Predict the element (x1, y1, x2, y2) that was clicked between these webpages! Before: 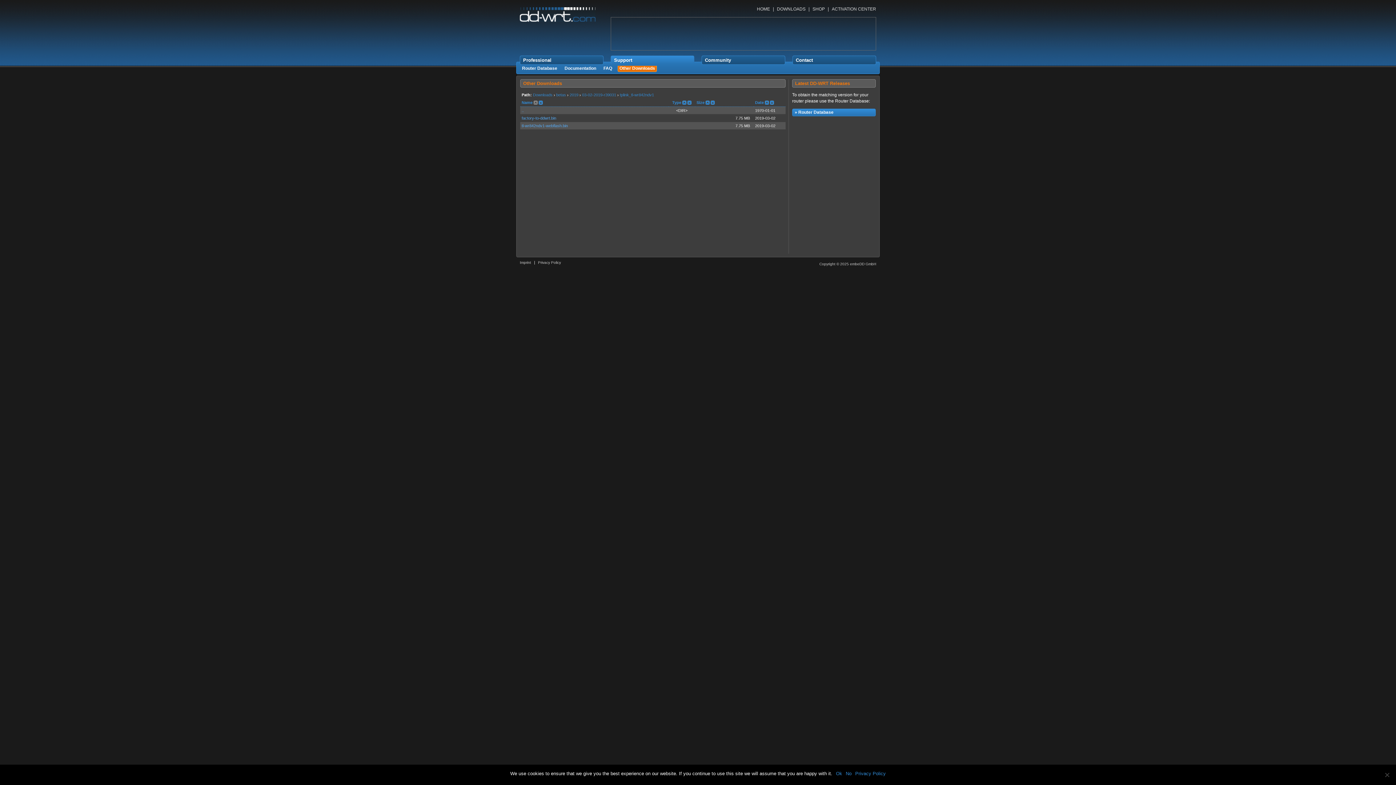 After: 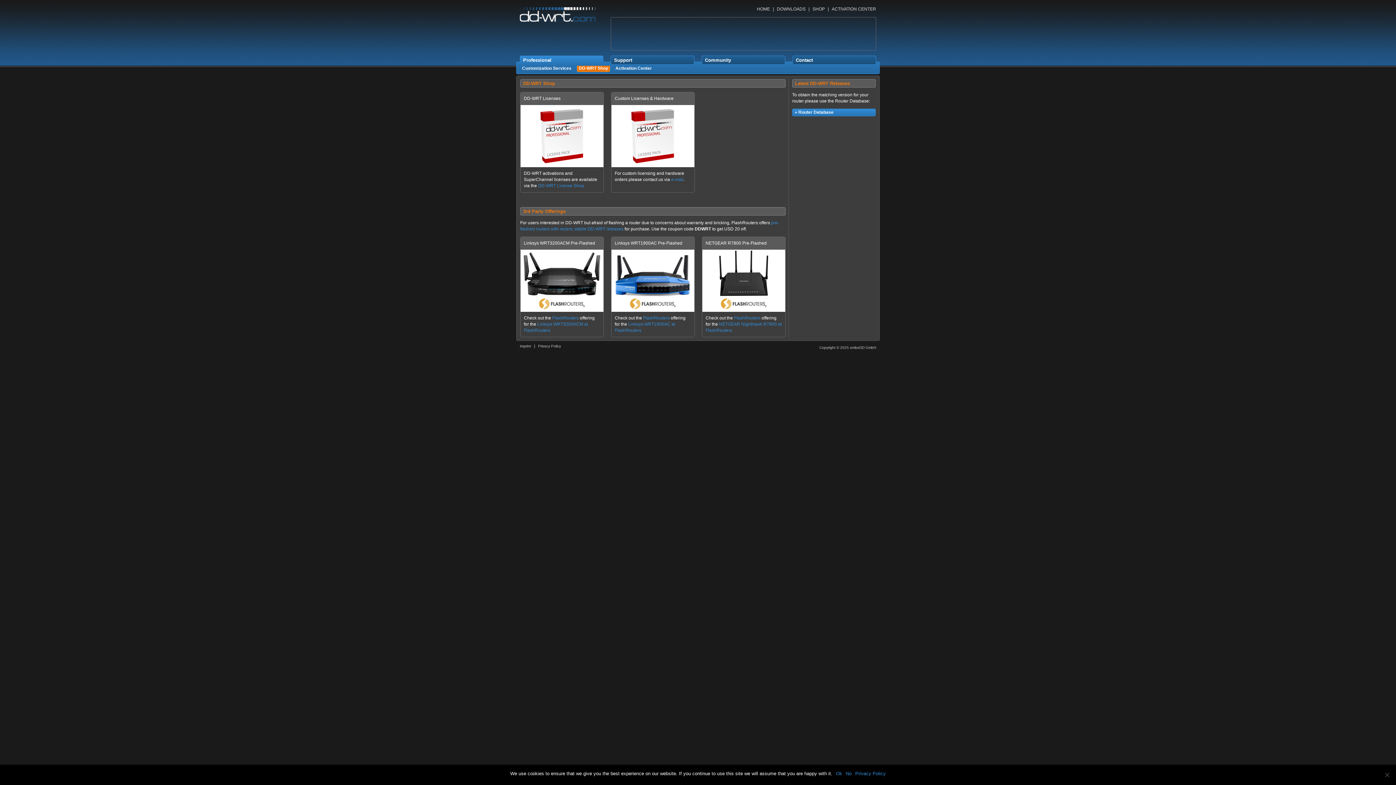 Action: bbox: (812, 6, 825, 11) label: SHOP